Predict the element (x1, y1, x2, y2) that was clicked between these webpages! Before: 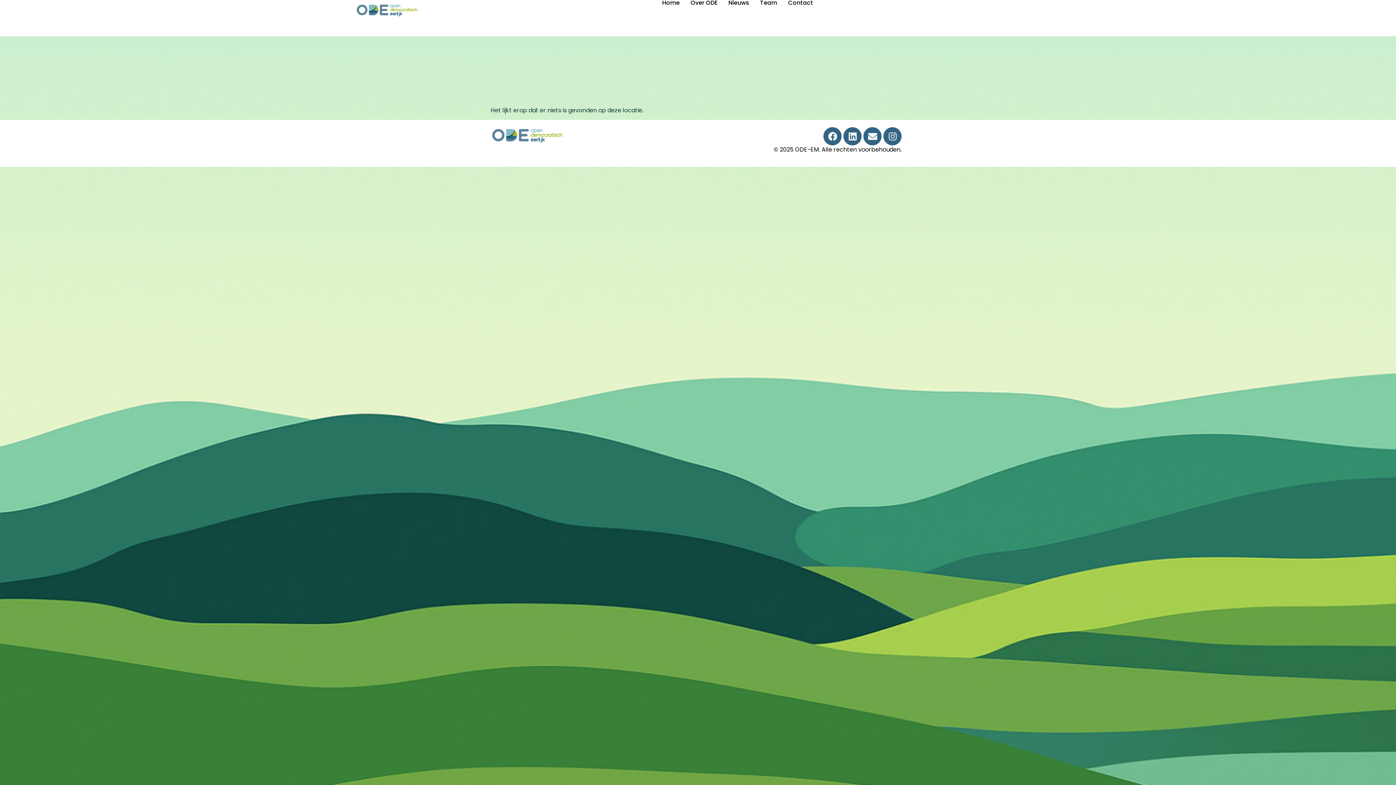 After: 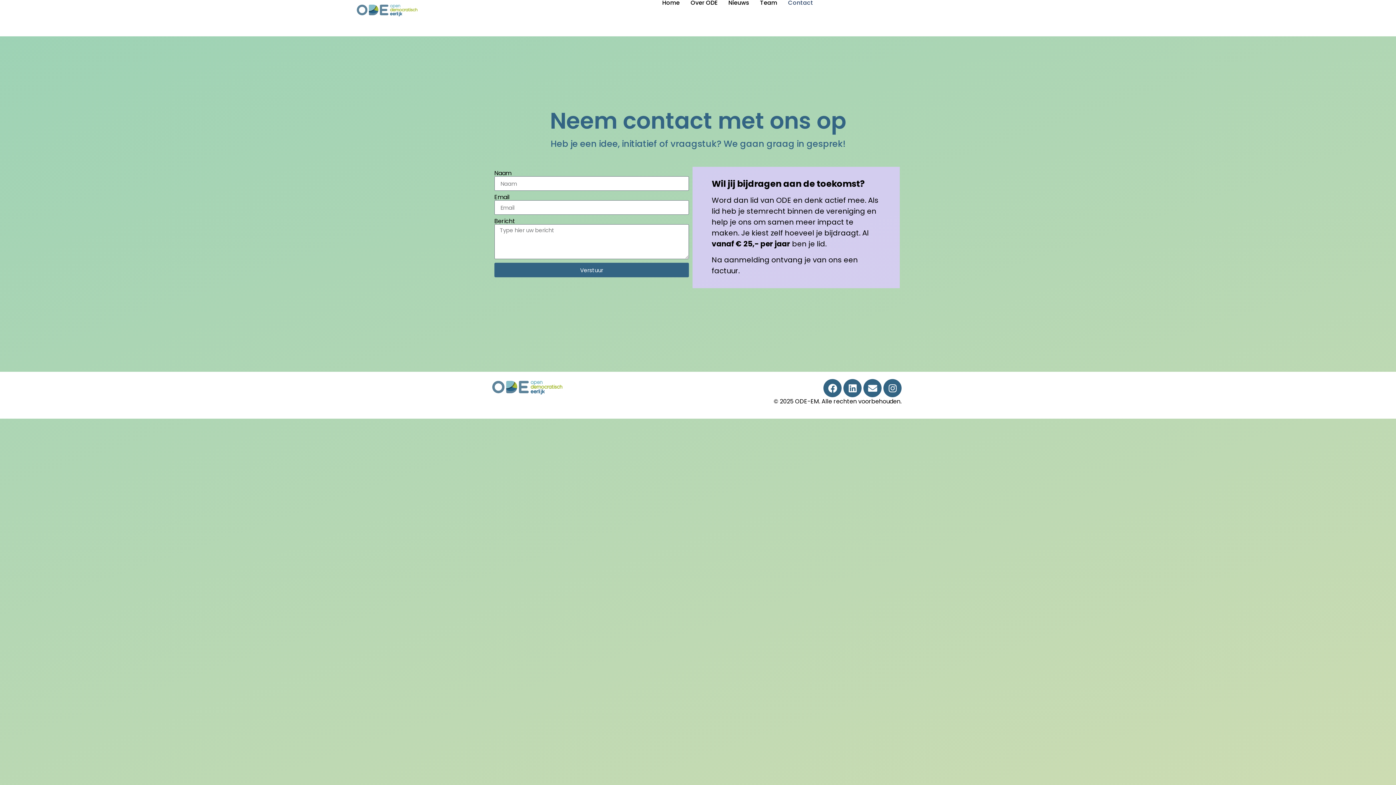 Action: label: Contact bbox: (788, 0, 813, 5)